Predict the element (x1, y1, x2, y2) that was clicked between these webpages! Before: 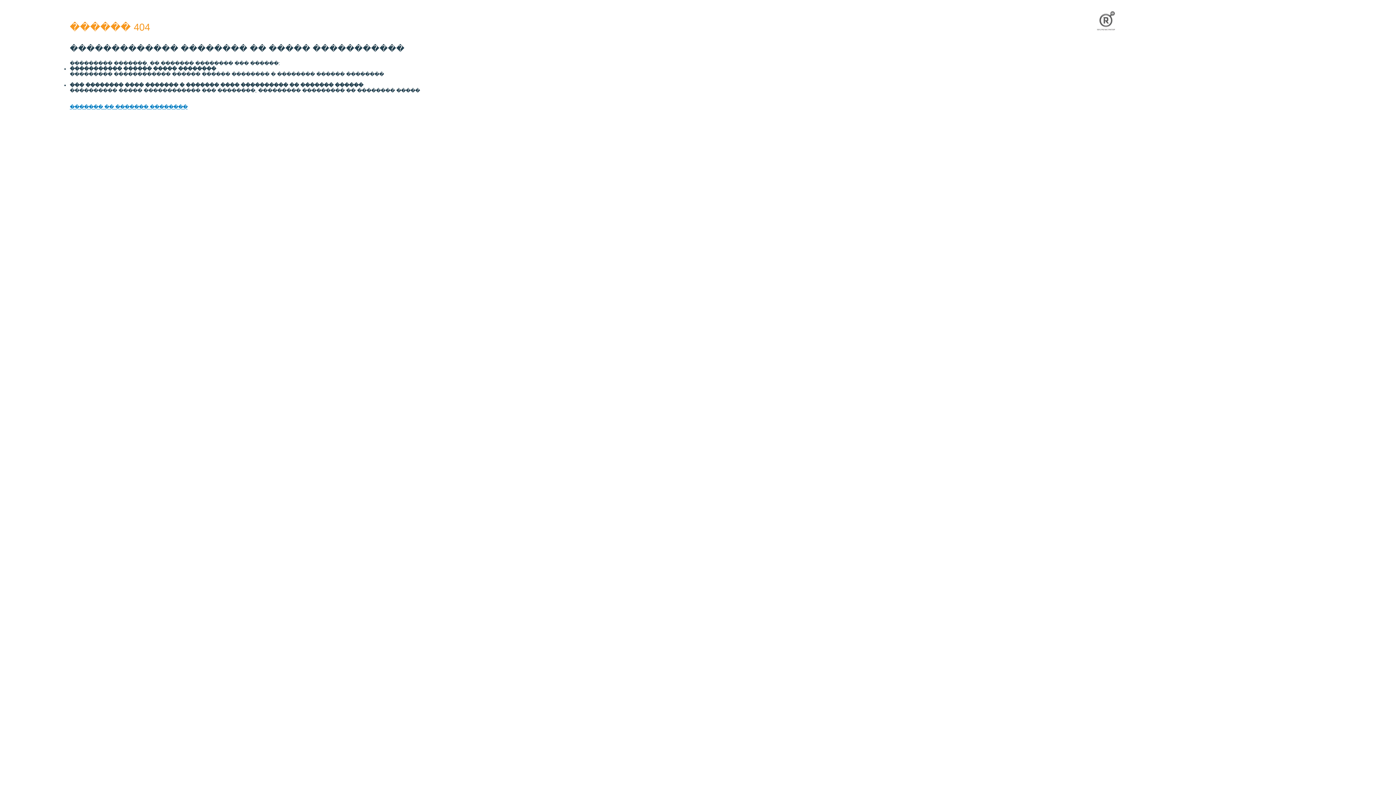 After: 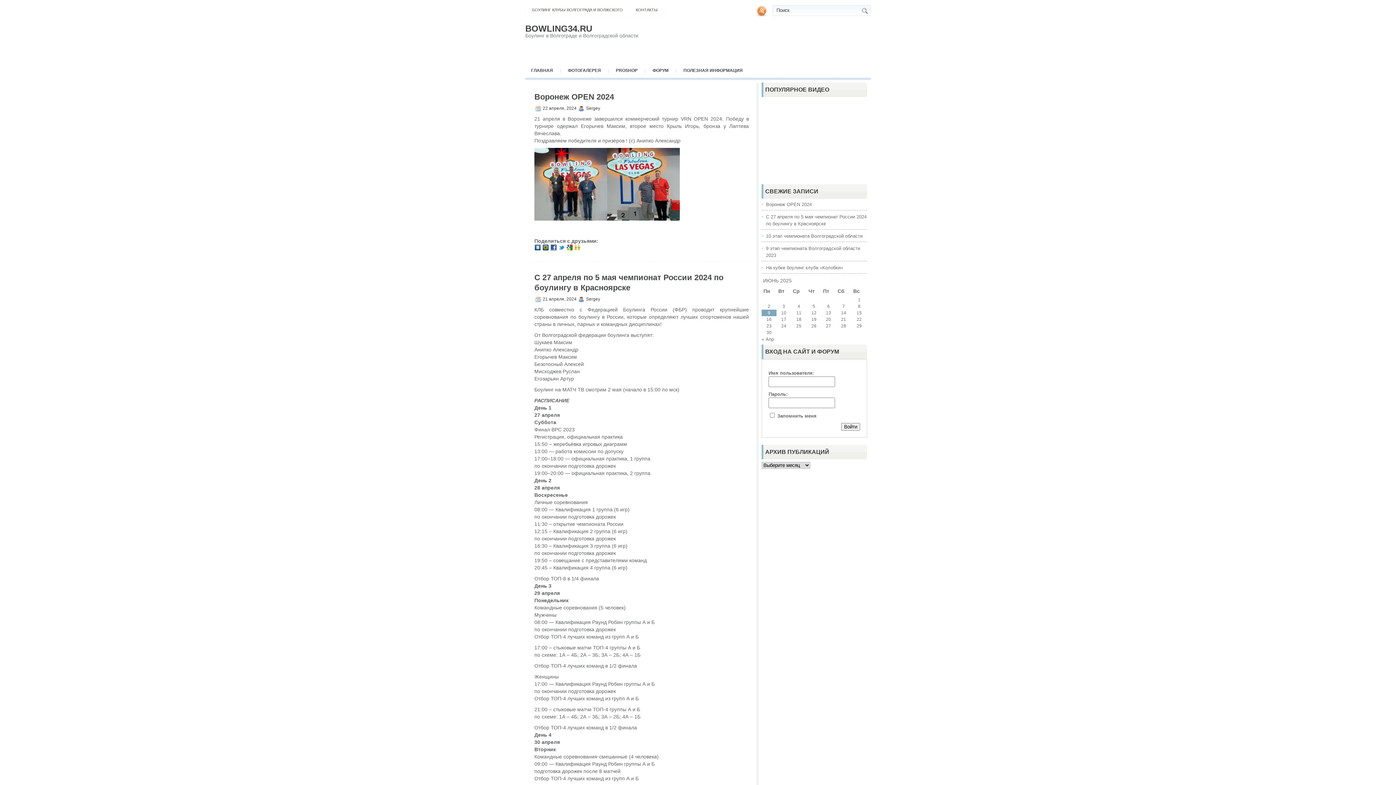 Action: bbox: (69, 104, 187, 109) label: ������� �� ������� ��������